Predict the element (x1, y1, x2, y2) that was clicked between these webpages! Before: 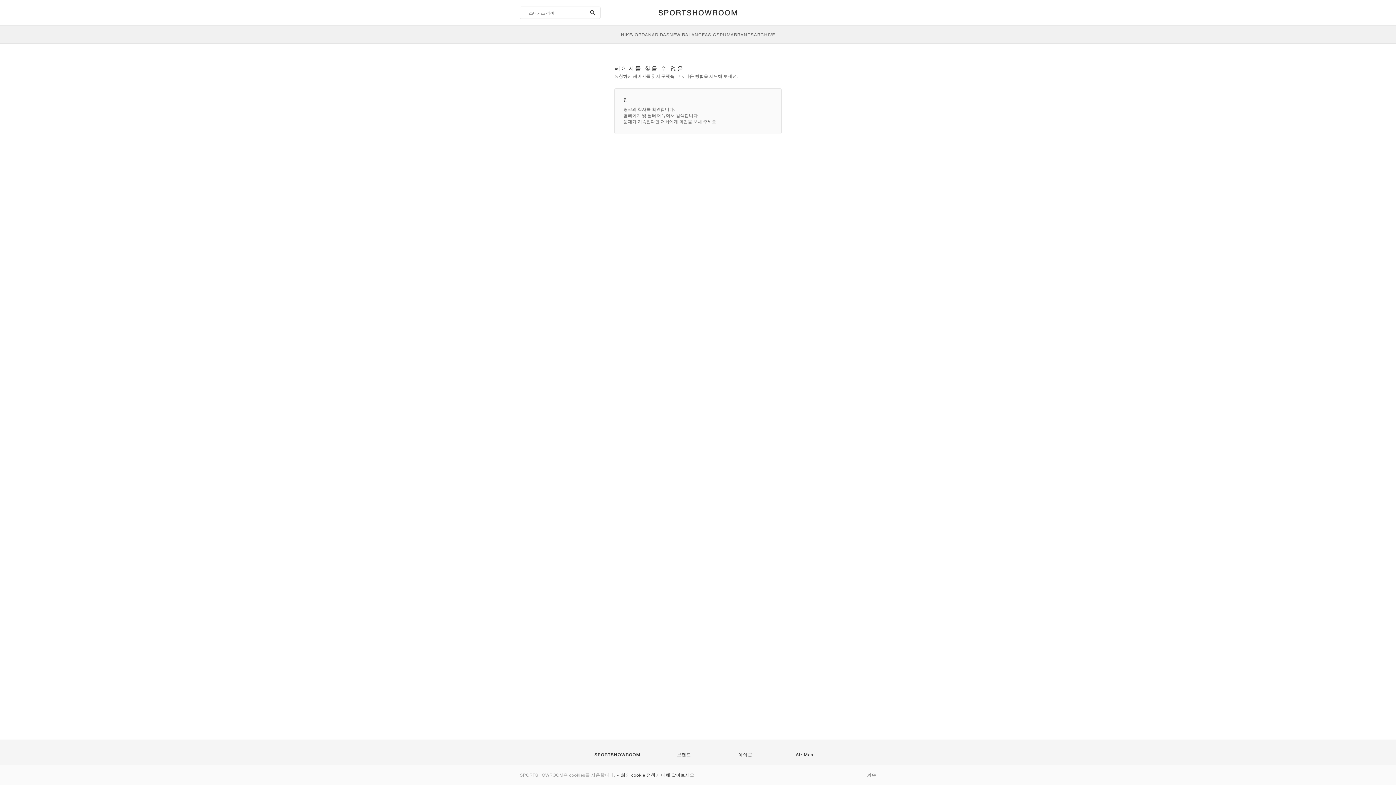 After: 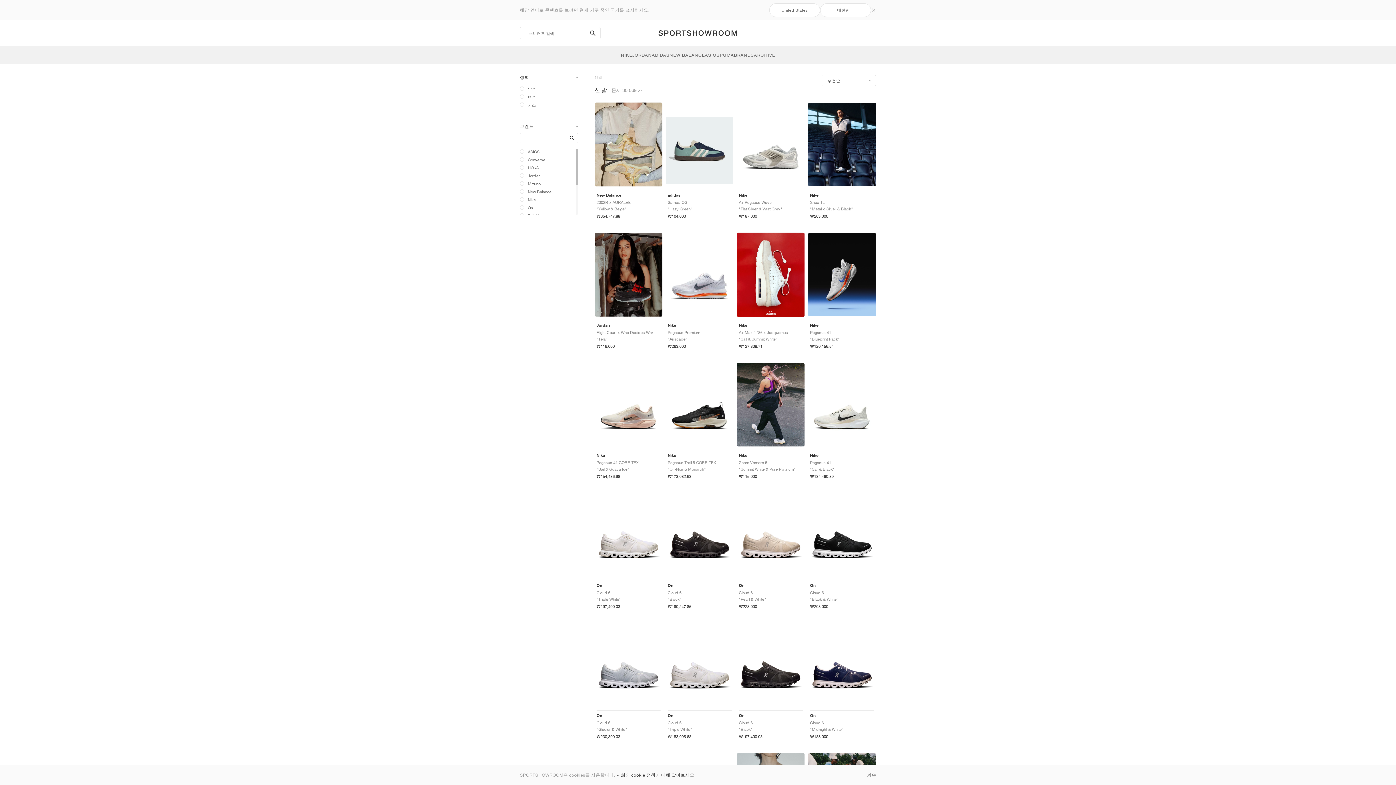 Action: bbox: (738, 752, 752, 757) label: 아이콘